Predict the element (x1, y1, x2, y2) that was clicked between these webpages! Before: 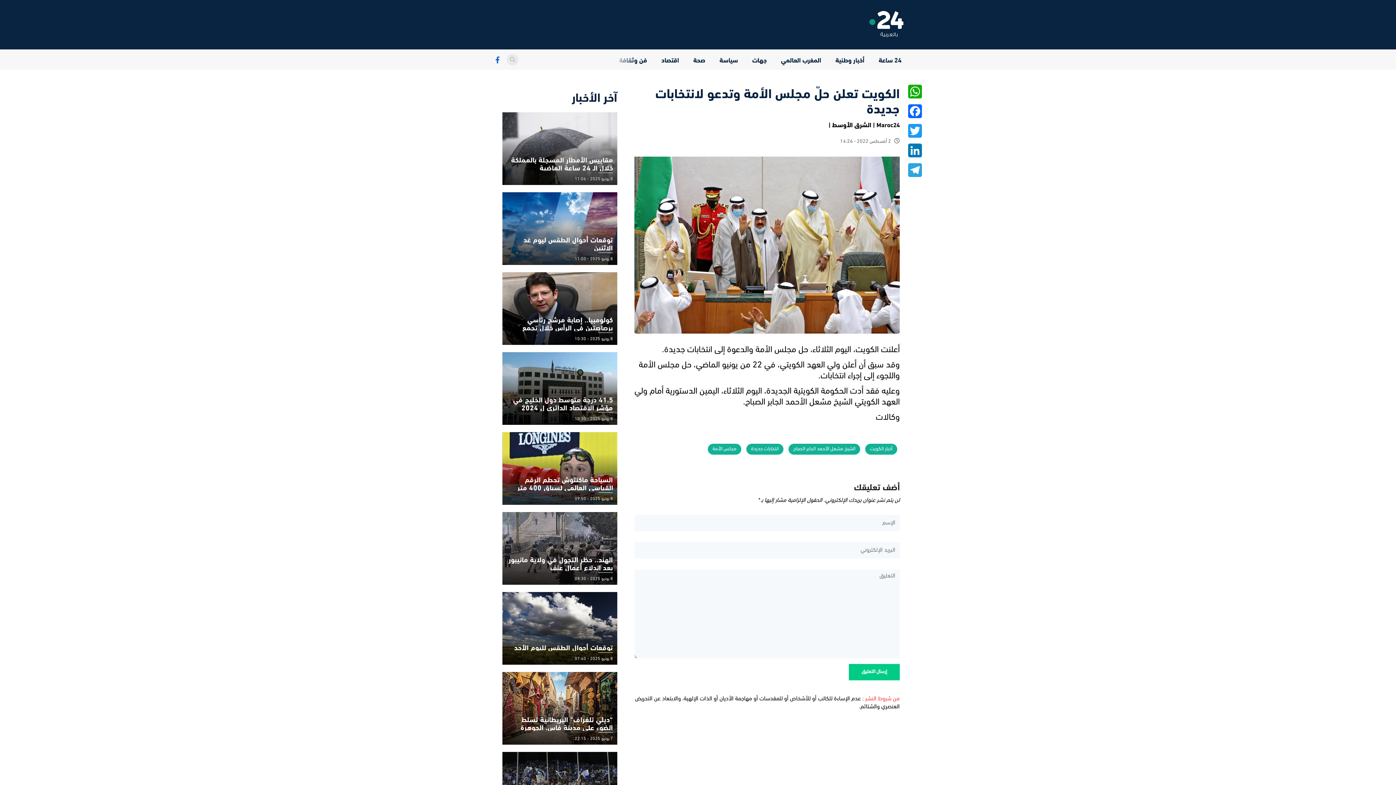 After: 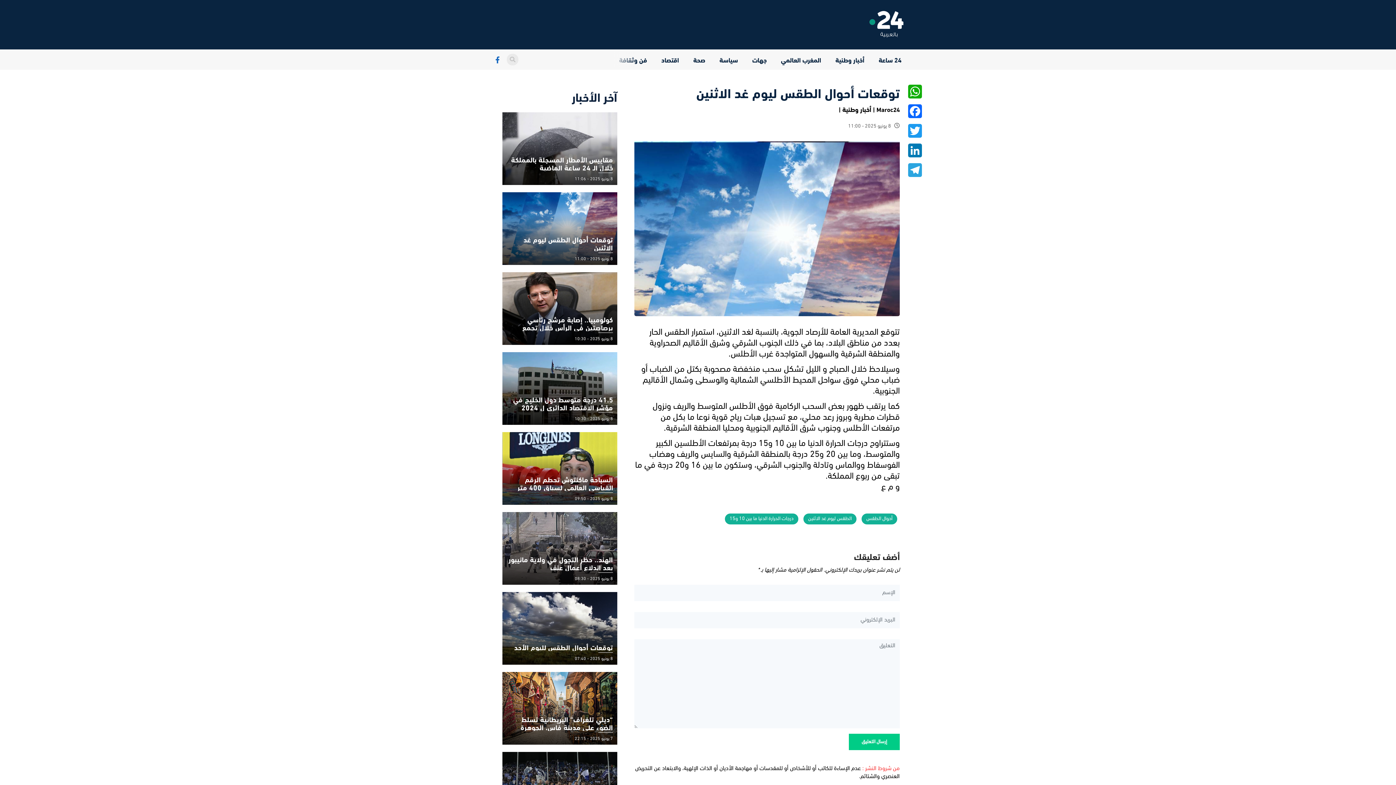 Action: bbox: (502, 192, 617, 265)